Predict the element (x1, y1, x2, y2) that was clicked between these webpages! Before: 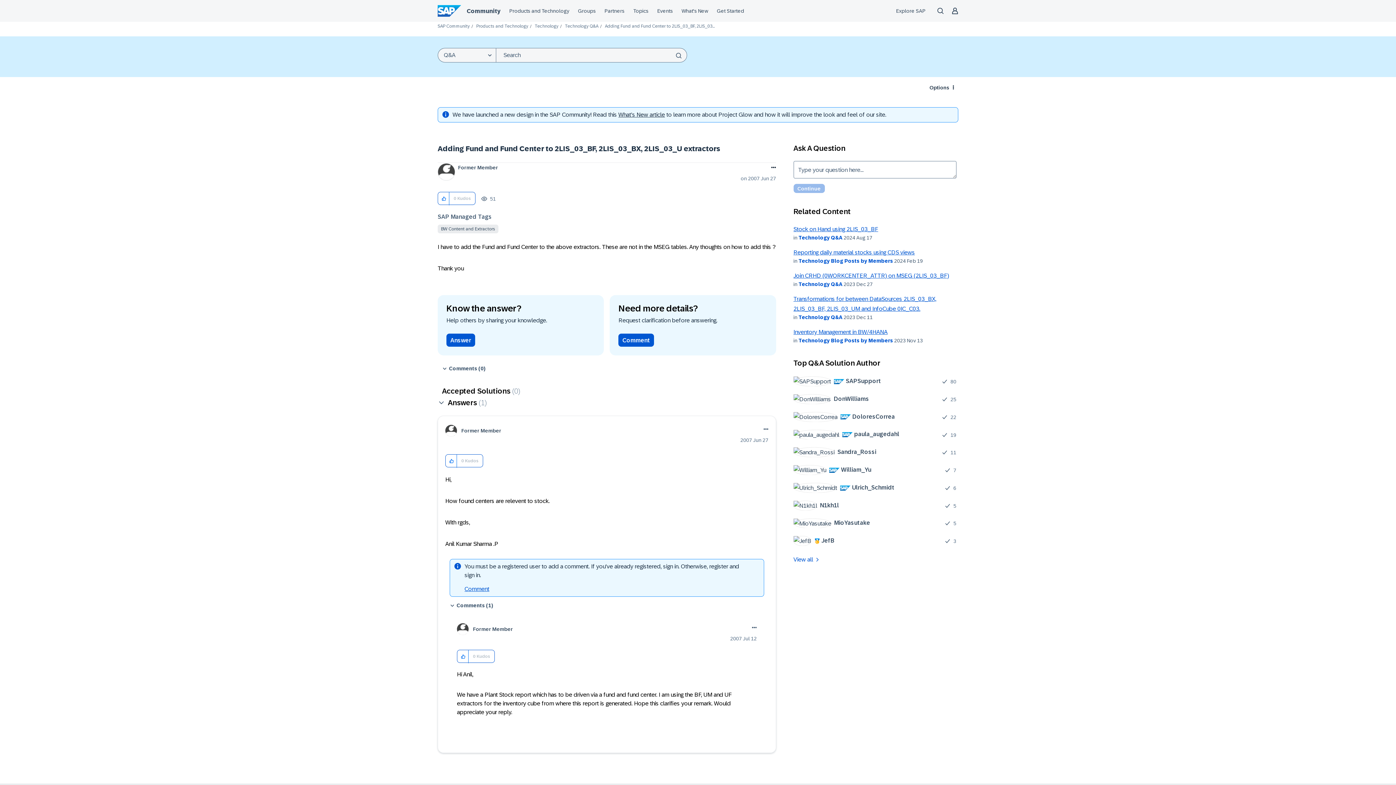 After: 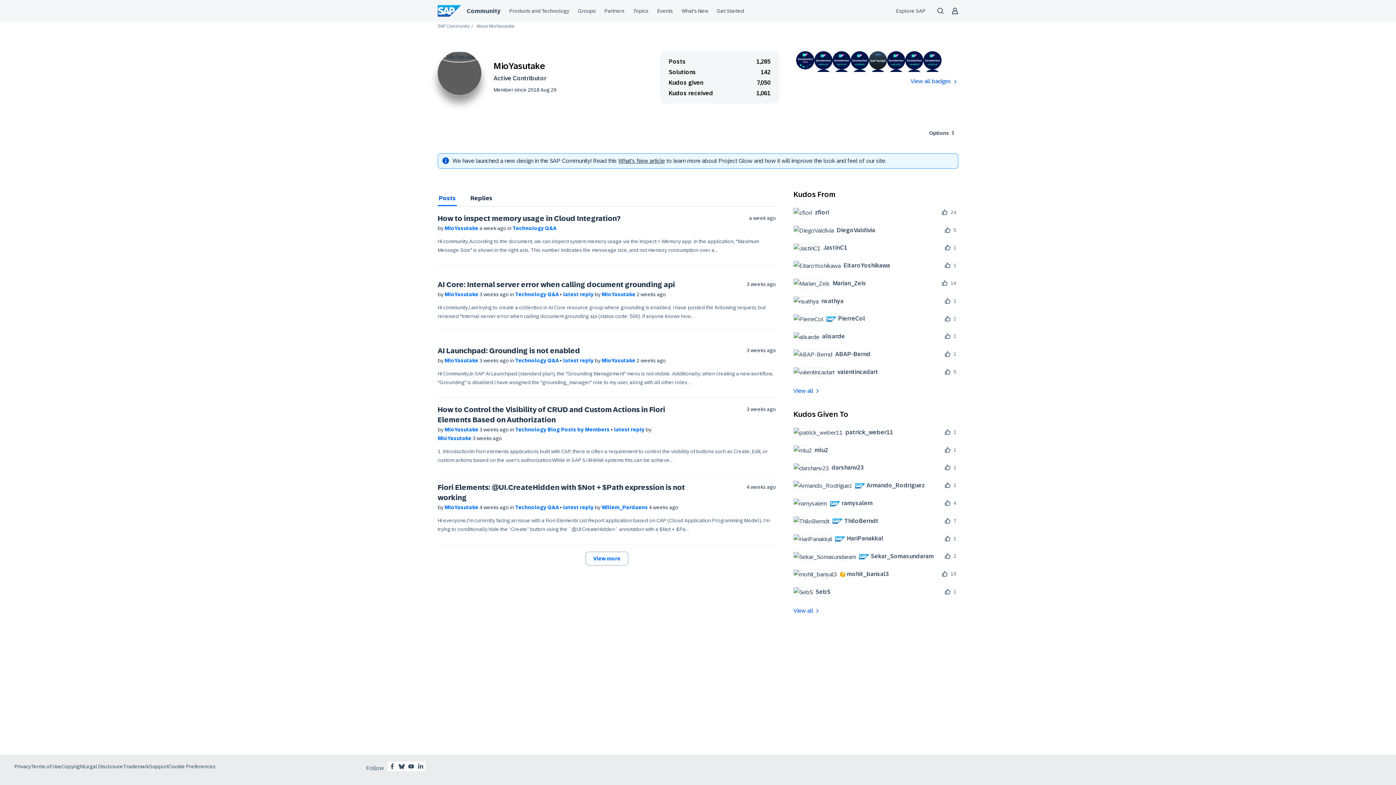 Action: bbox: (793, 518, 875, 528) label: 	
MioYasutake